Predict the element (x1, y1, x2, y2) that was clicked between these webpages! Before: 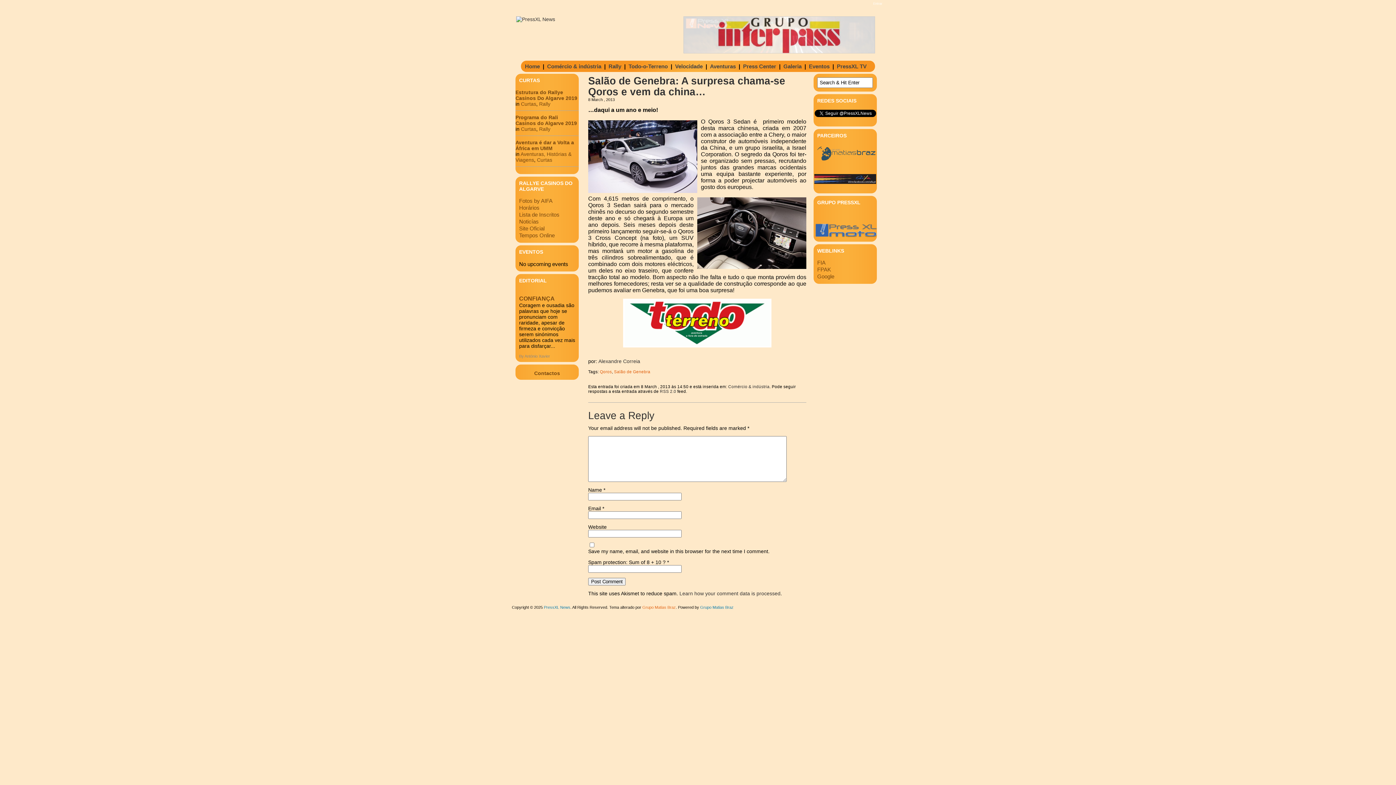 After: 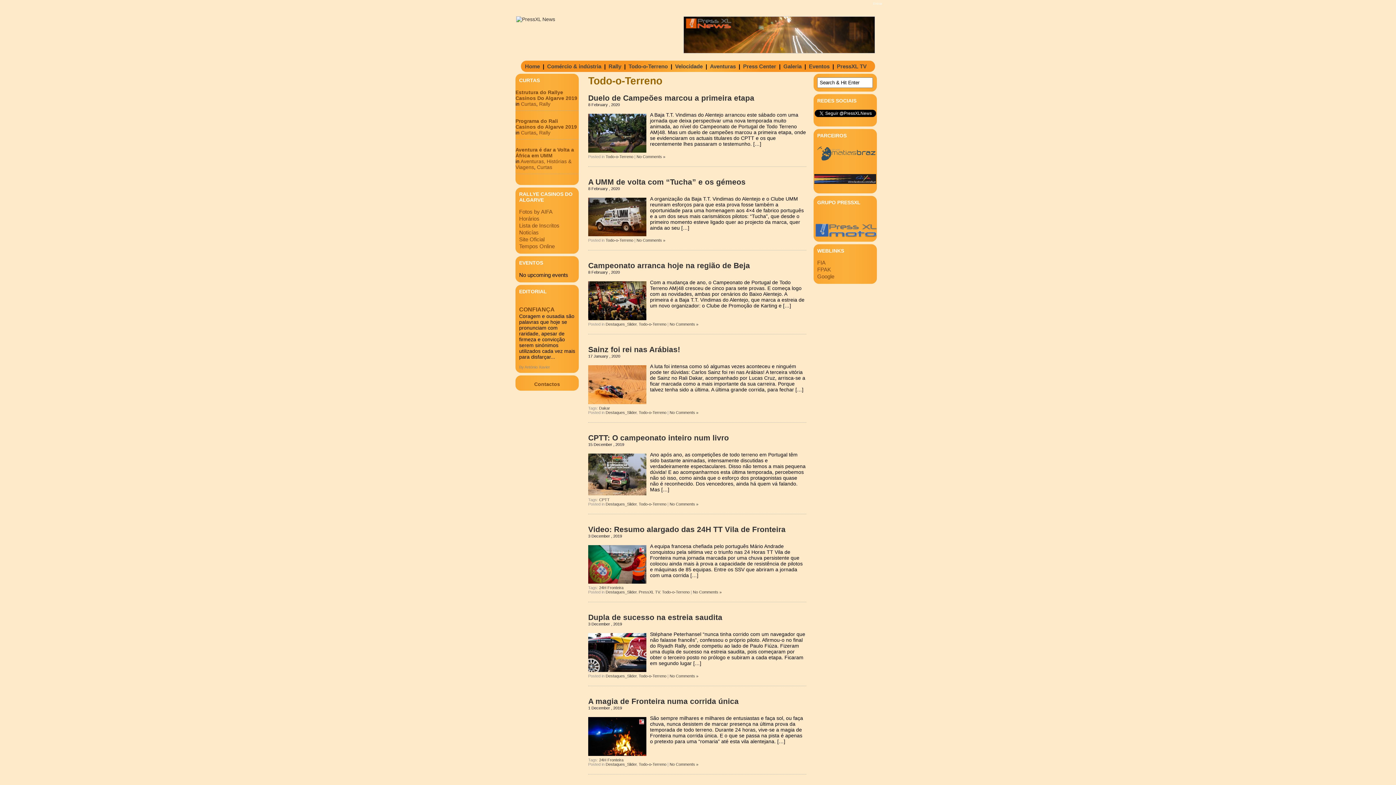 Action: label: Todo-o-Terreno bbox: (627, 61, 669, 70)